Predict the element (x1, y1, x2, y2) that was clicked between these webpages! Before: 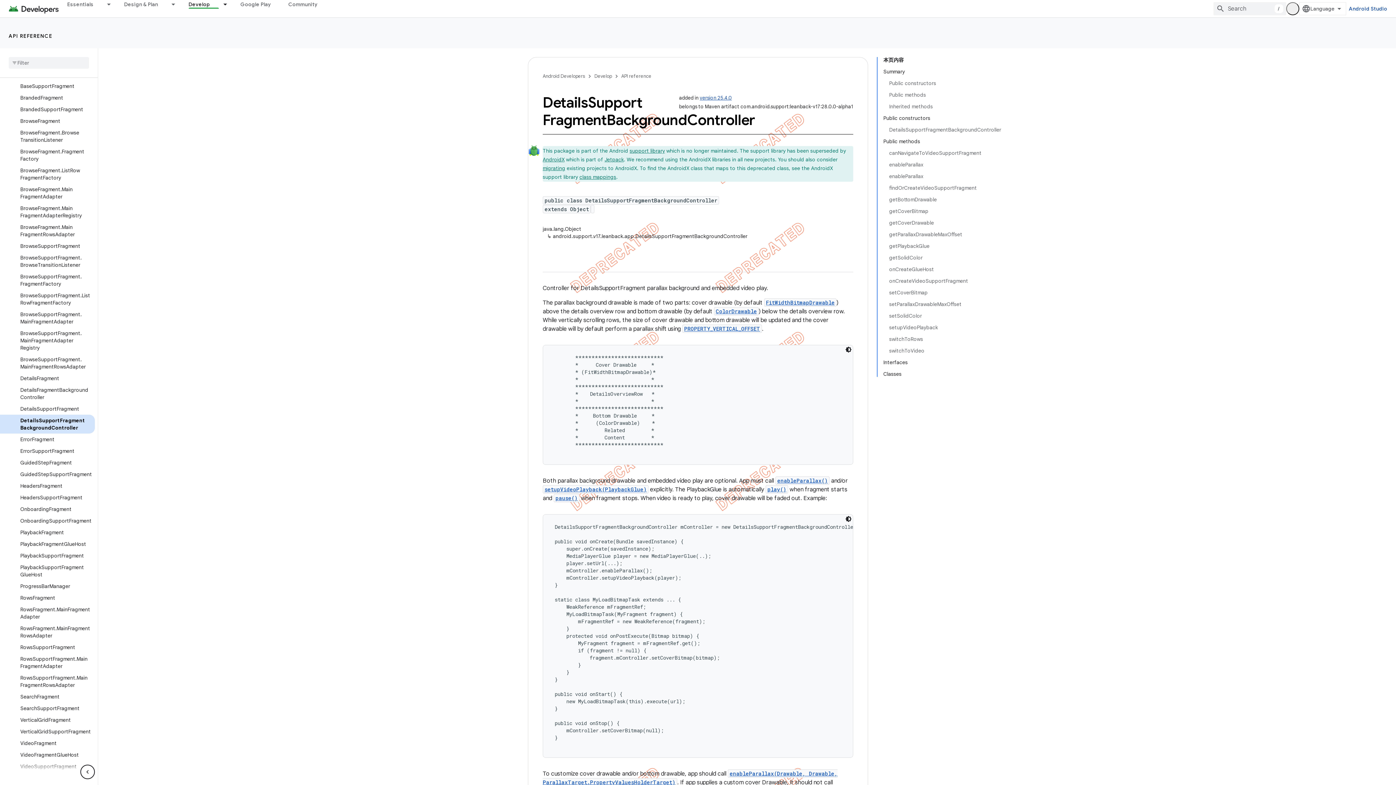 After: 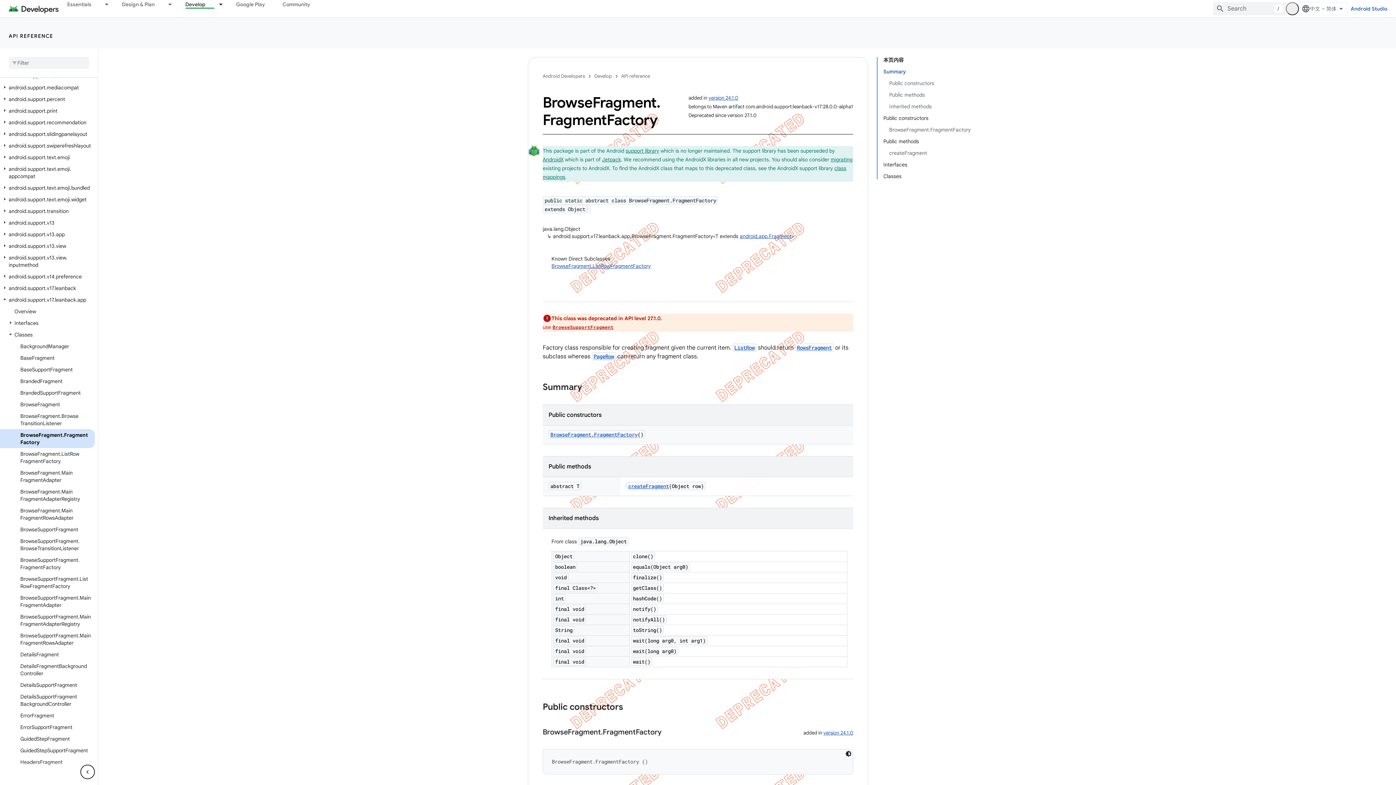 Action: label: BrowseFragment.FragmentFactory bbox: (0, 145, 94, 164)